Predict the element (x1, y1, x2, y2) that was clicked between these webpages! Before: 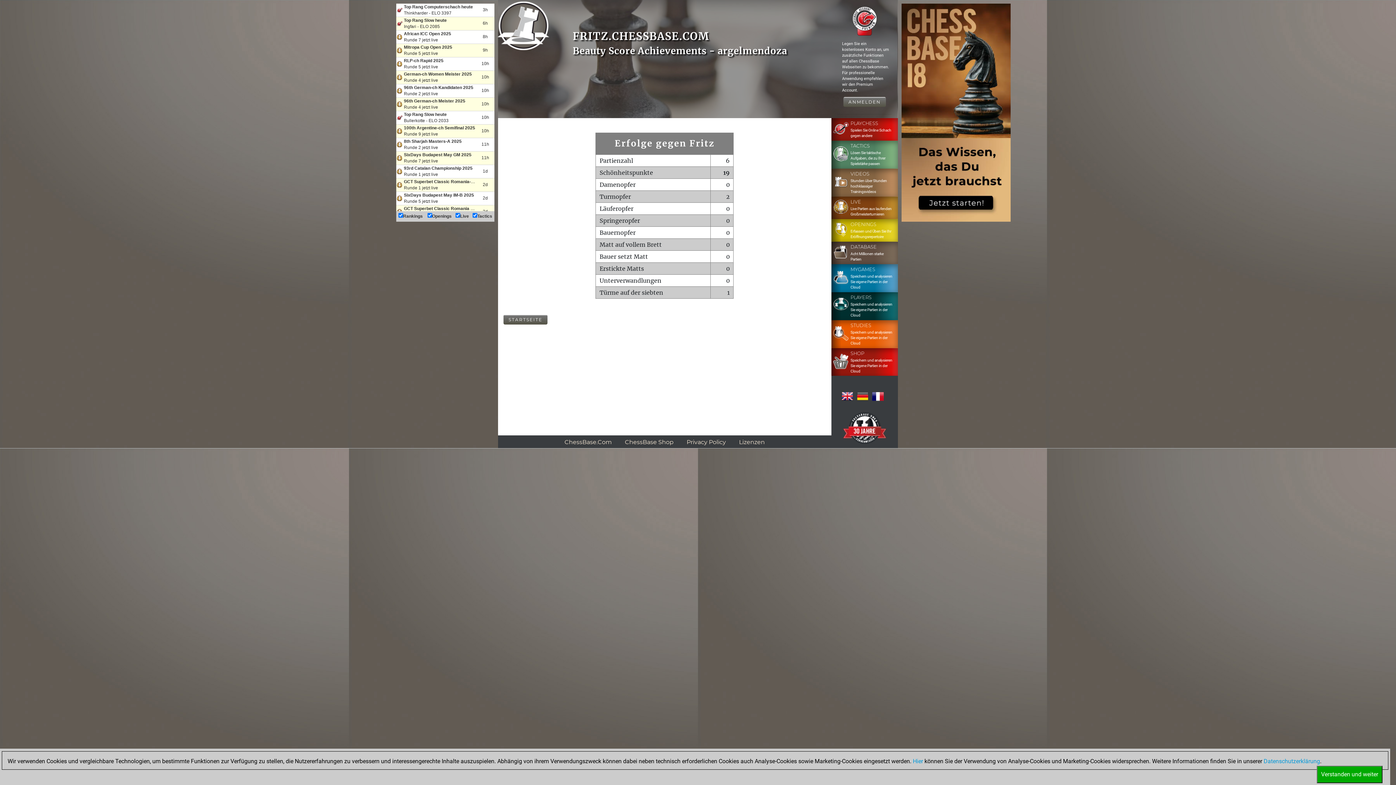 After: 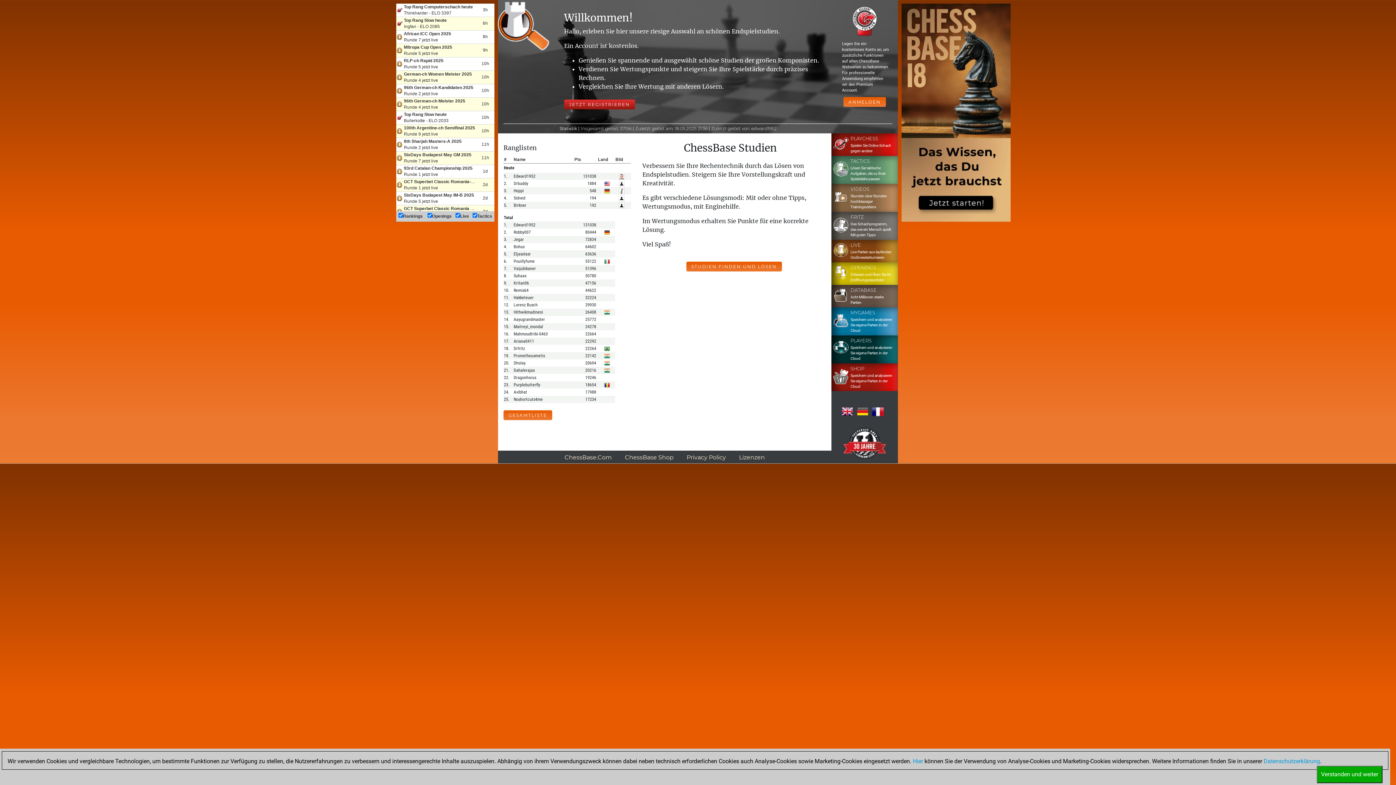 Action: bbox: (831, 321, 895, 346) label: 	STUDIES
Speichern und analysieren Sie eigene Partien in der Cloud